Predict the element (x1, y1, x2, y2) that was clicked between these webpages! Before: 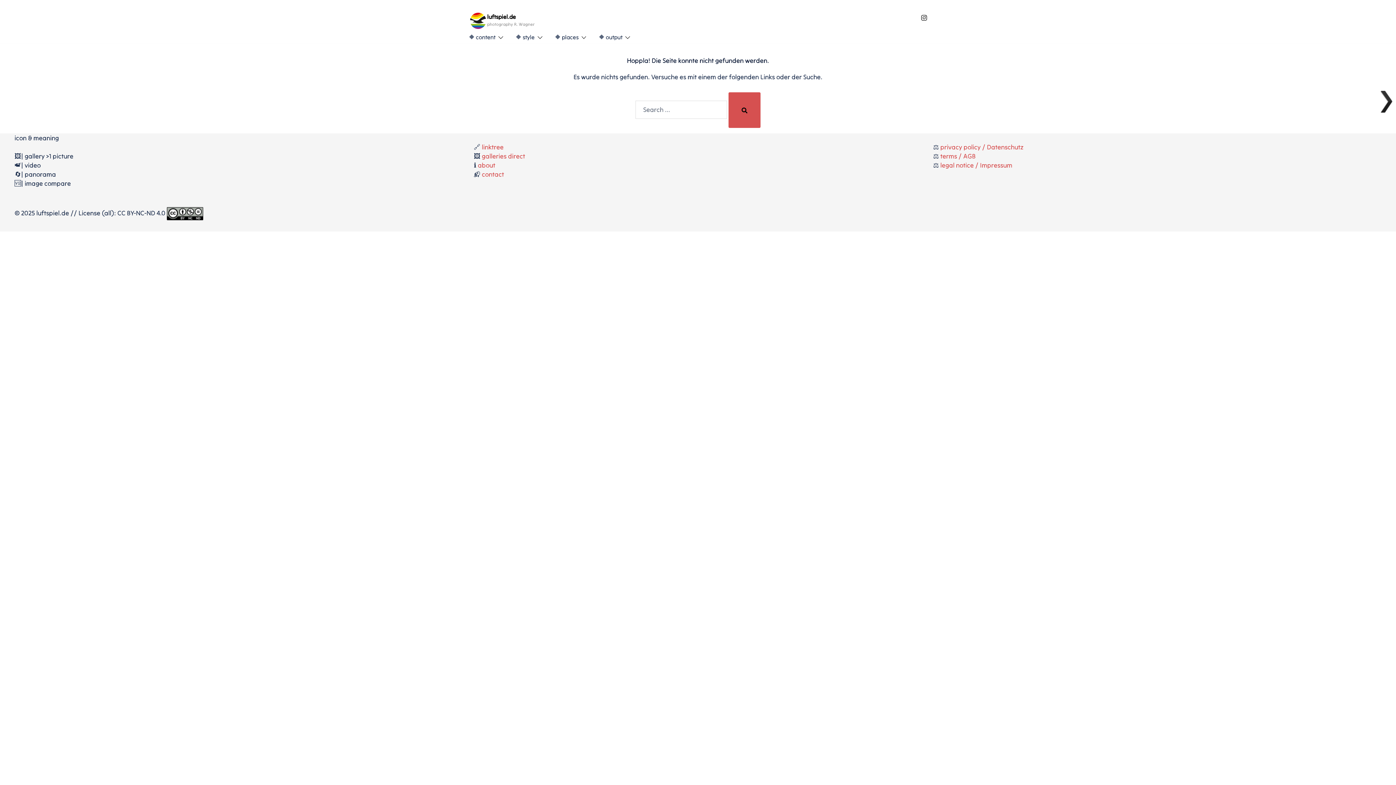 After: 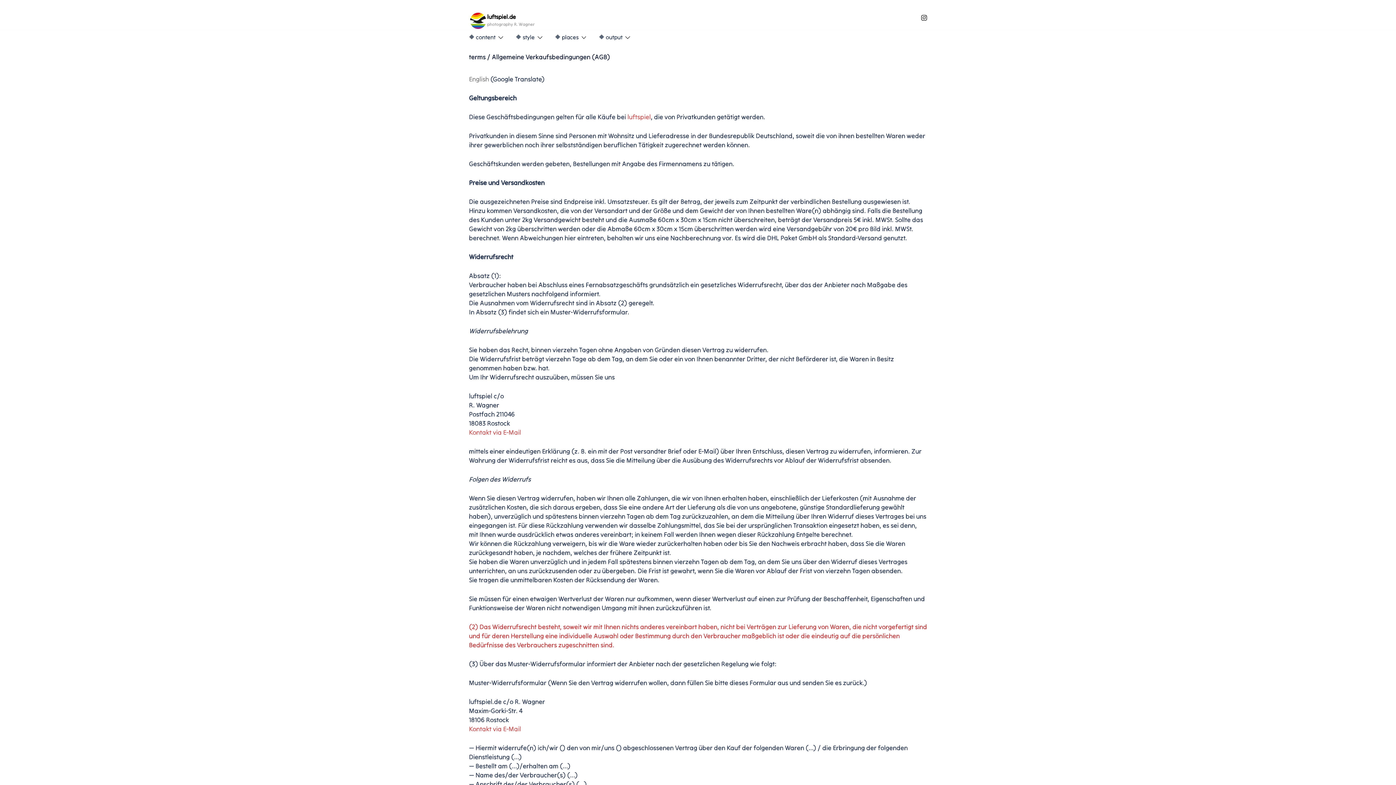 Action: bbox: (940, 152, 975, 160) label: terms / AGB